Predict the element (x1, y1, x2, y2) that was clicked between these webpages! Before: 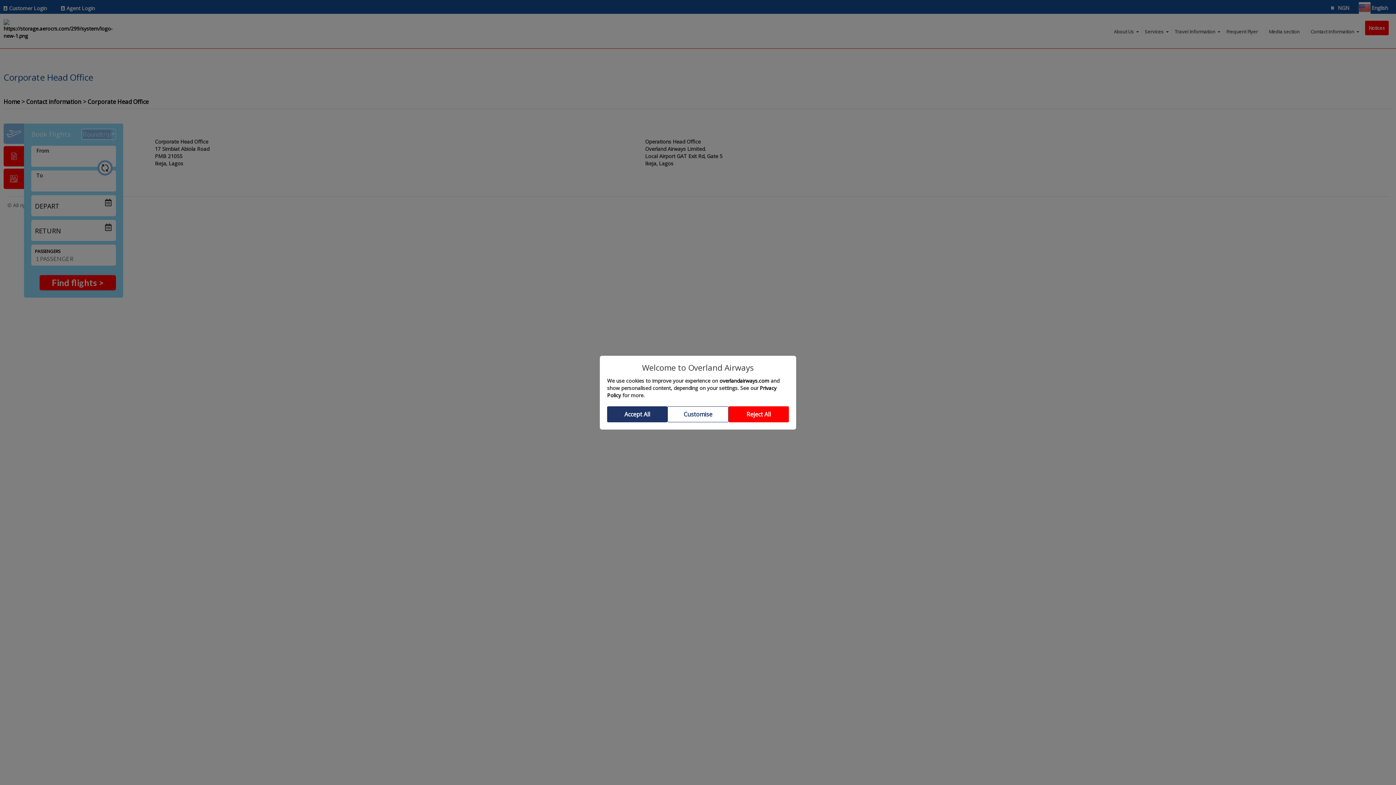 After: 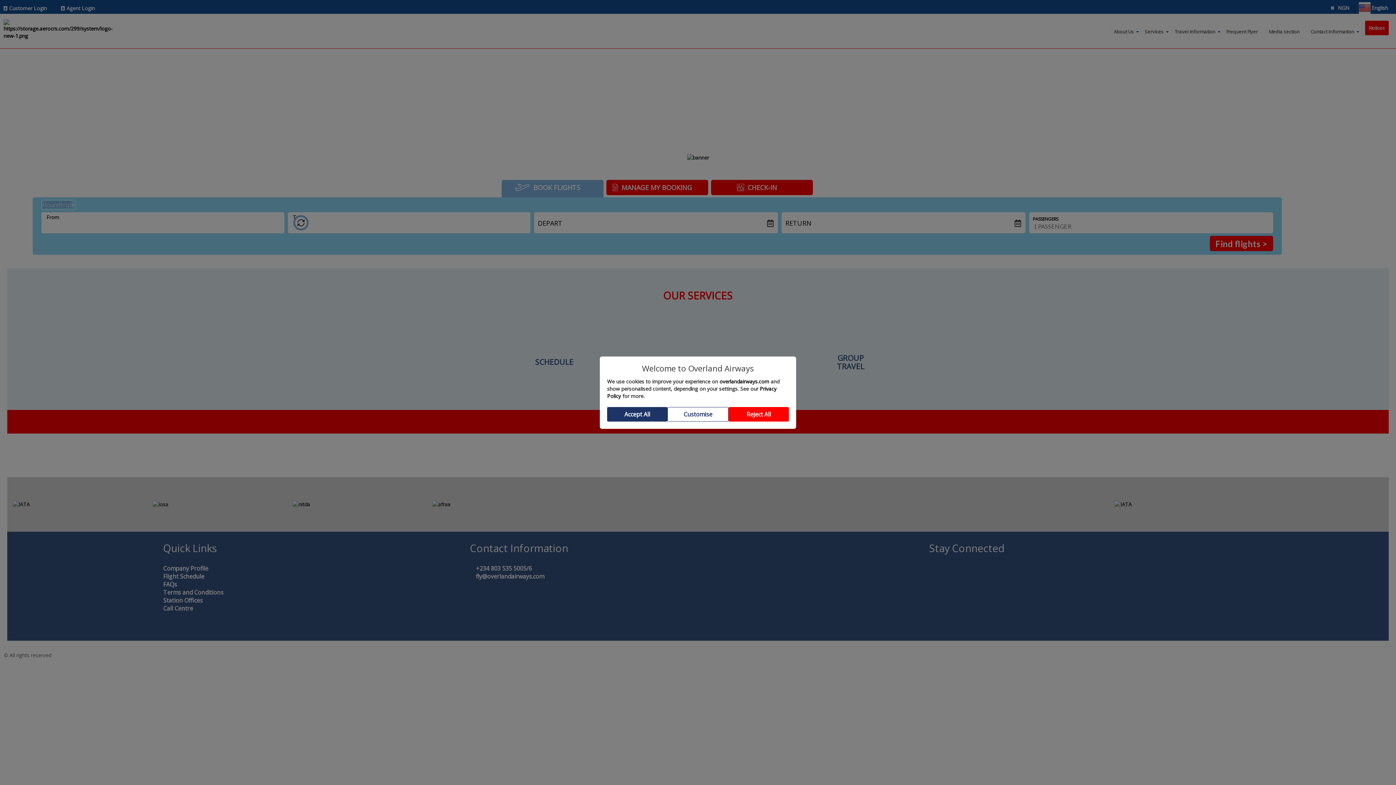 Action: label: overlandairways.com bbox: (719, 377, 769, 384)